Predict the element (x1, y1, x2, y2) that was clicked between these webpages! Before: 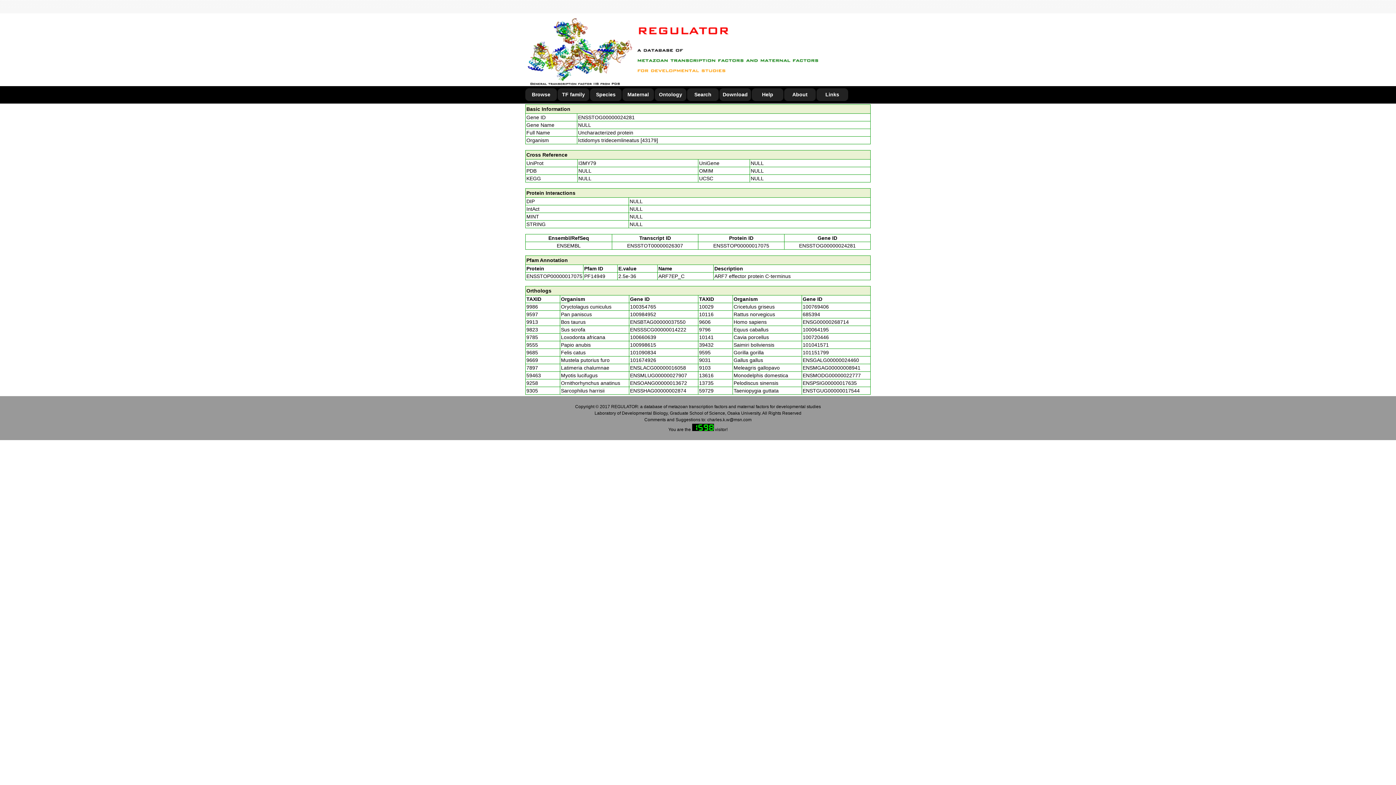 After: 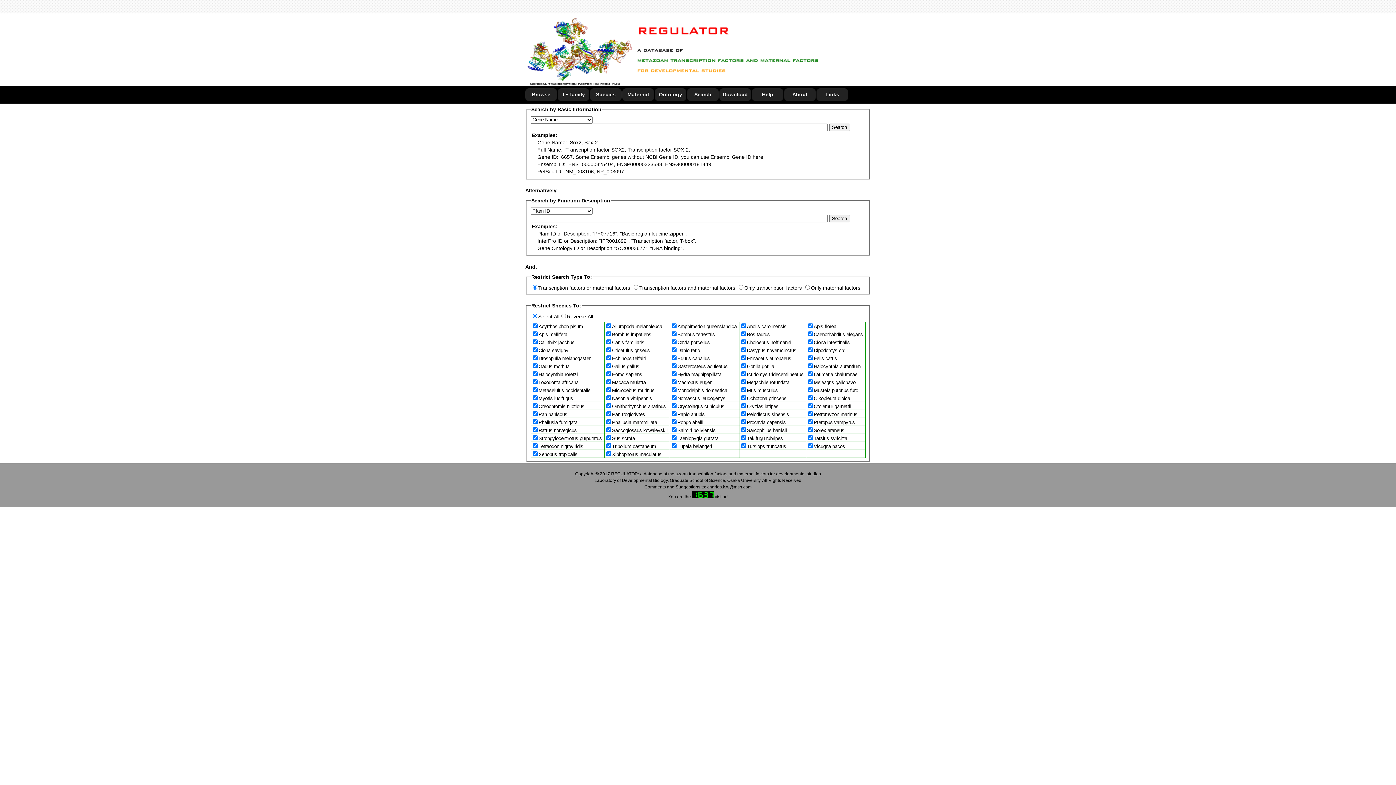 Action: bbox: (687, 88, 718, 101) label: Search